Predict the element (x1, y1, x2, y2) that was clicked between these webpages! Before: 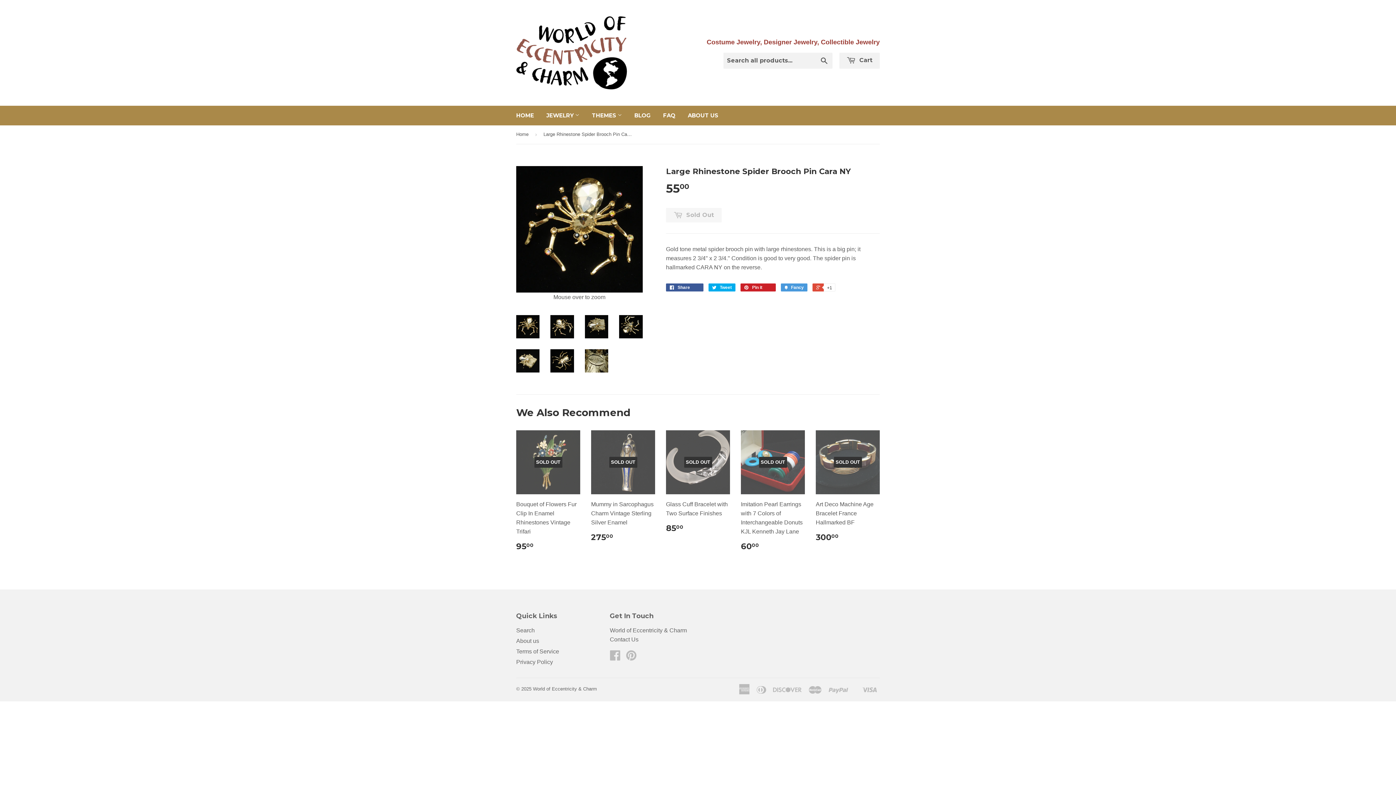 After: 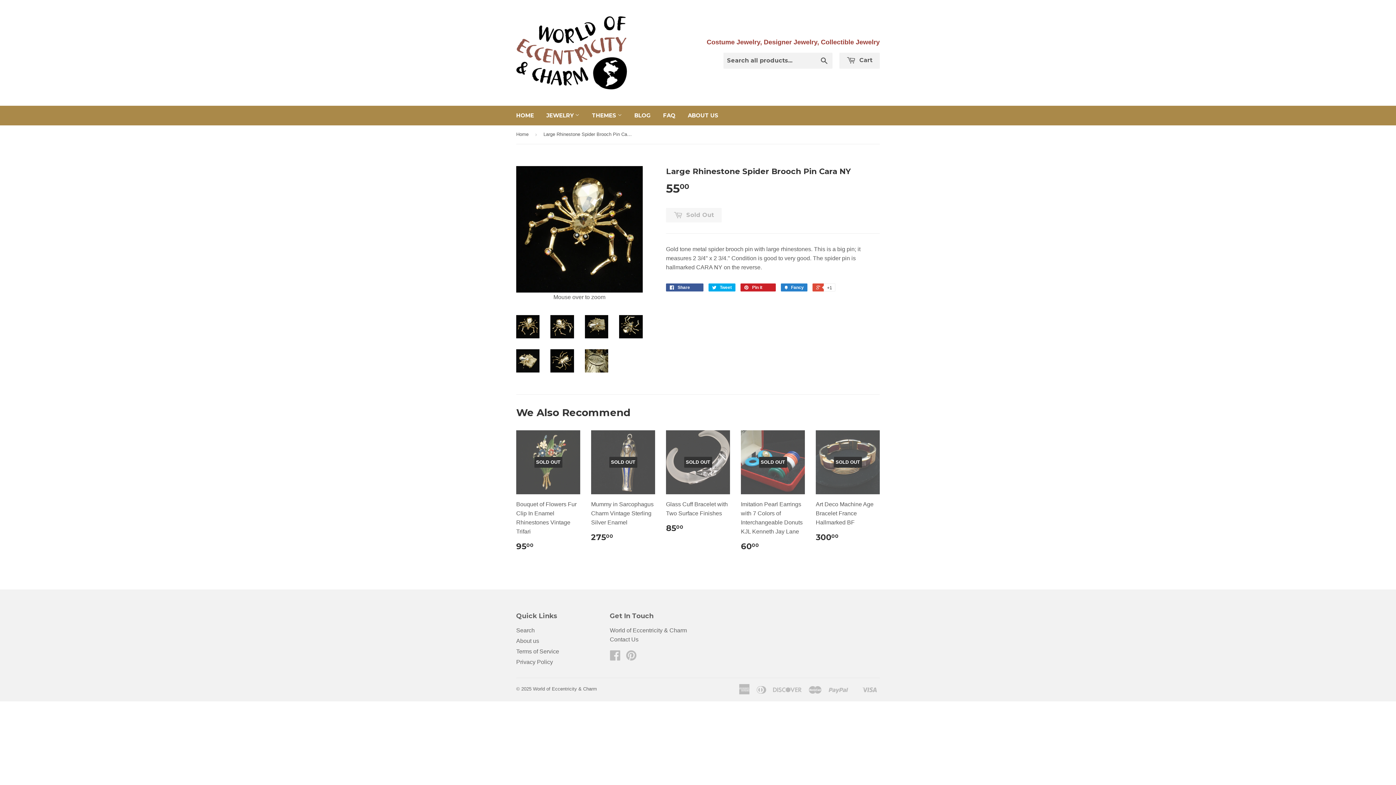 Action: label:  Fancy bbox: (781, 283, 807, 291)